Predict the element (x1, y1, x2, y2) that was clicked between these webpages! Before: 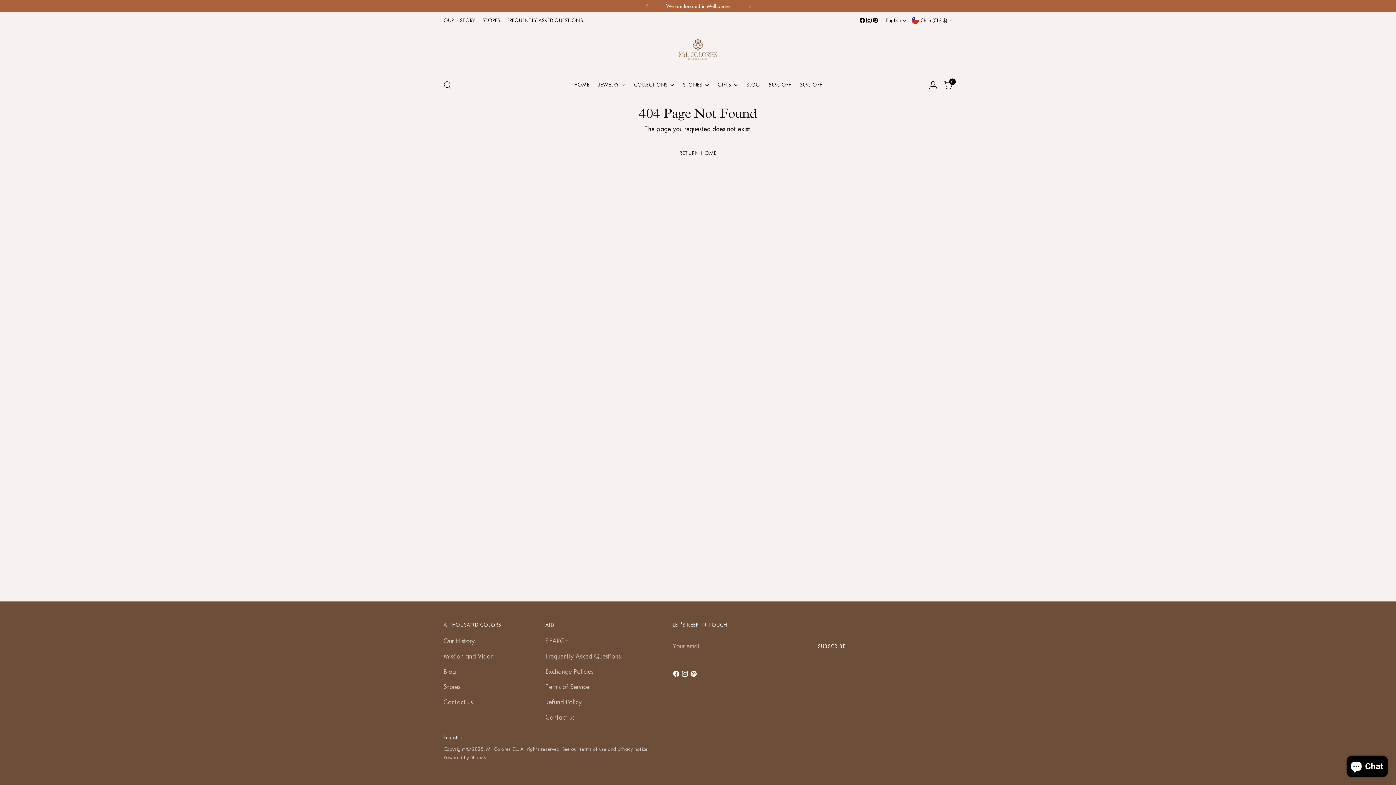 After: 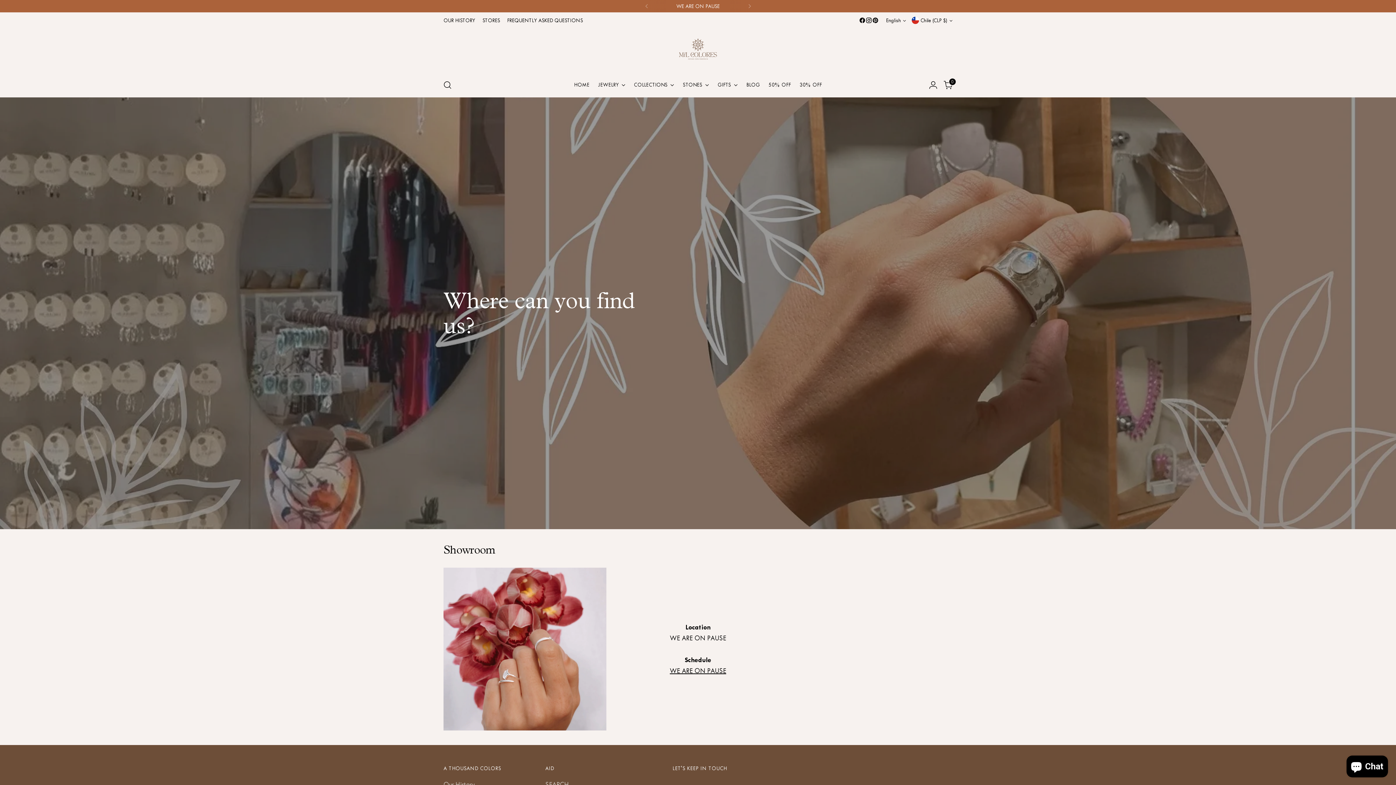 Action: bbox: (482, 12, 500, 28) label: STORES